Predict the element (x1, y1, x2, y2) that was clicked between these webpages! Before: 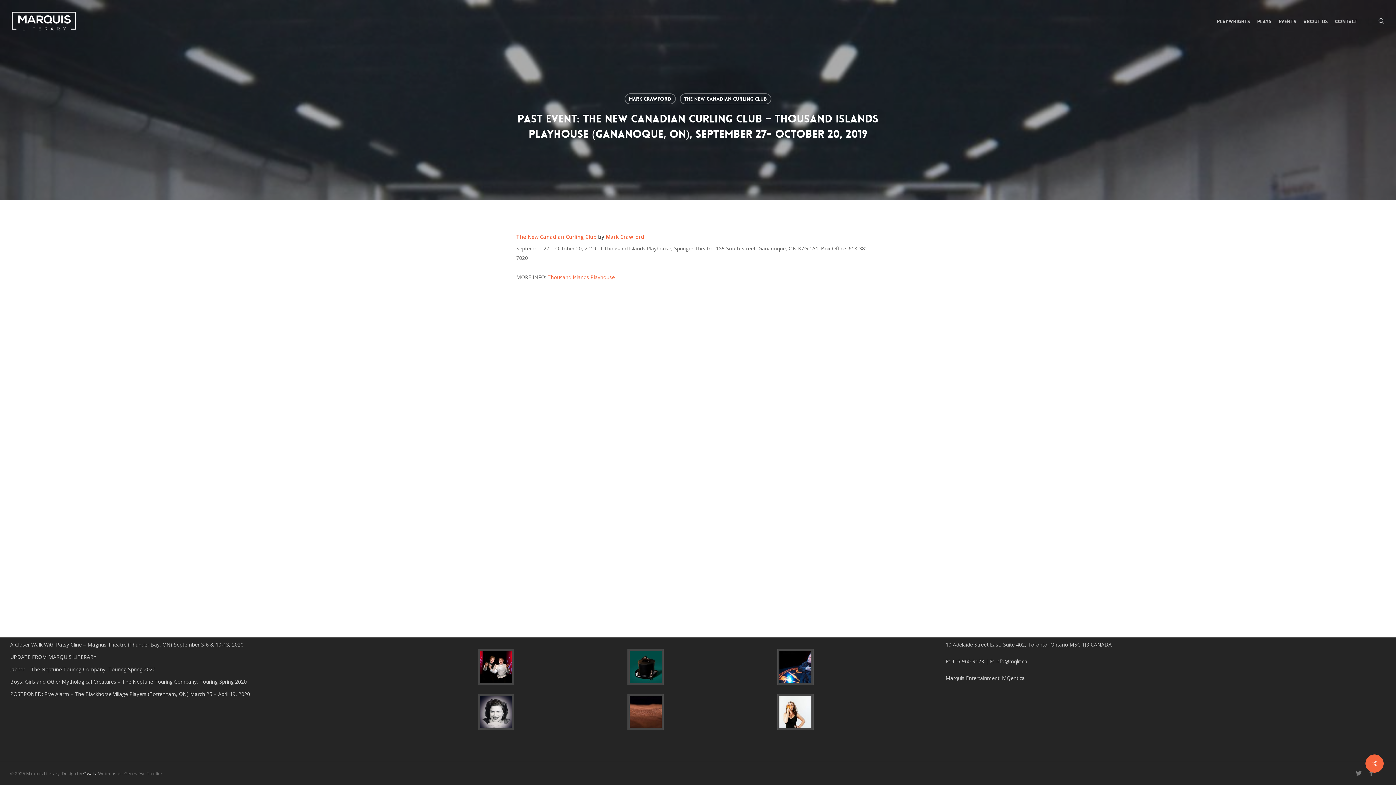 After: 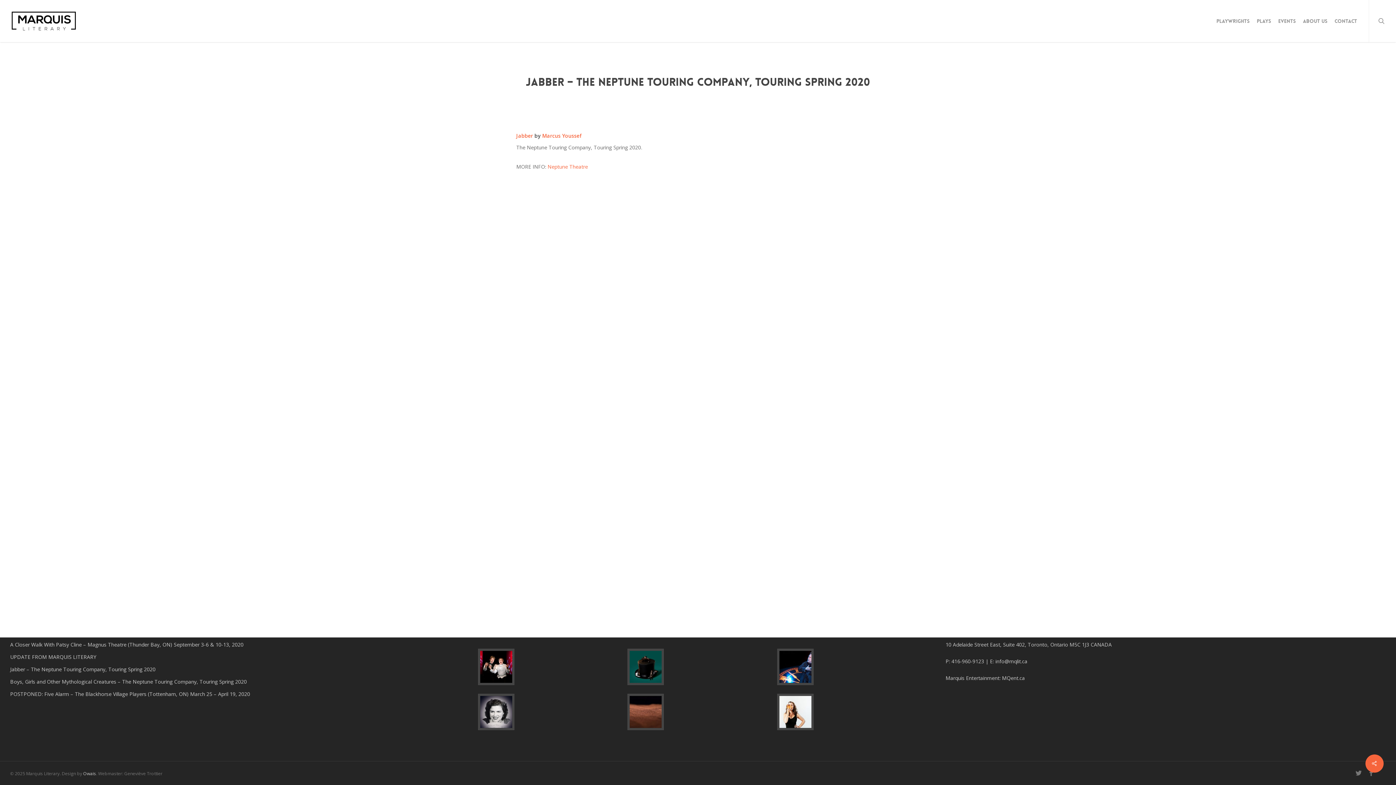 Action: label: Jabber – The Neptune Touring Company, Touring Spring 2020 bbox: (10, 664, 450, 674)